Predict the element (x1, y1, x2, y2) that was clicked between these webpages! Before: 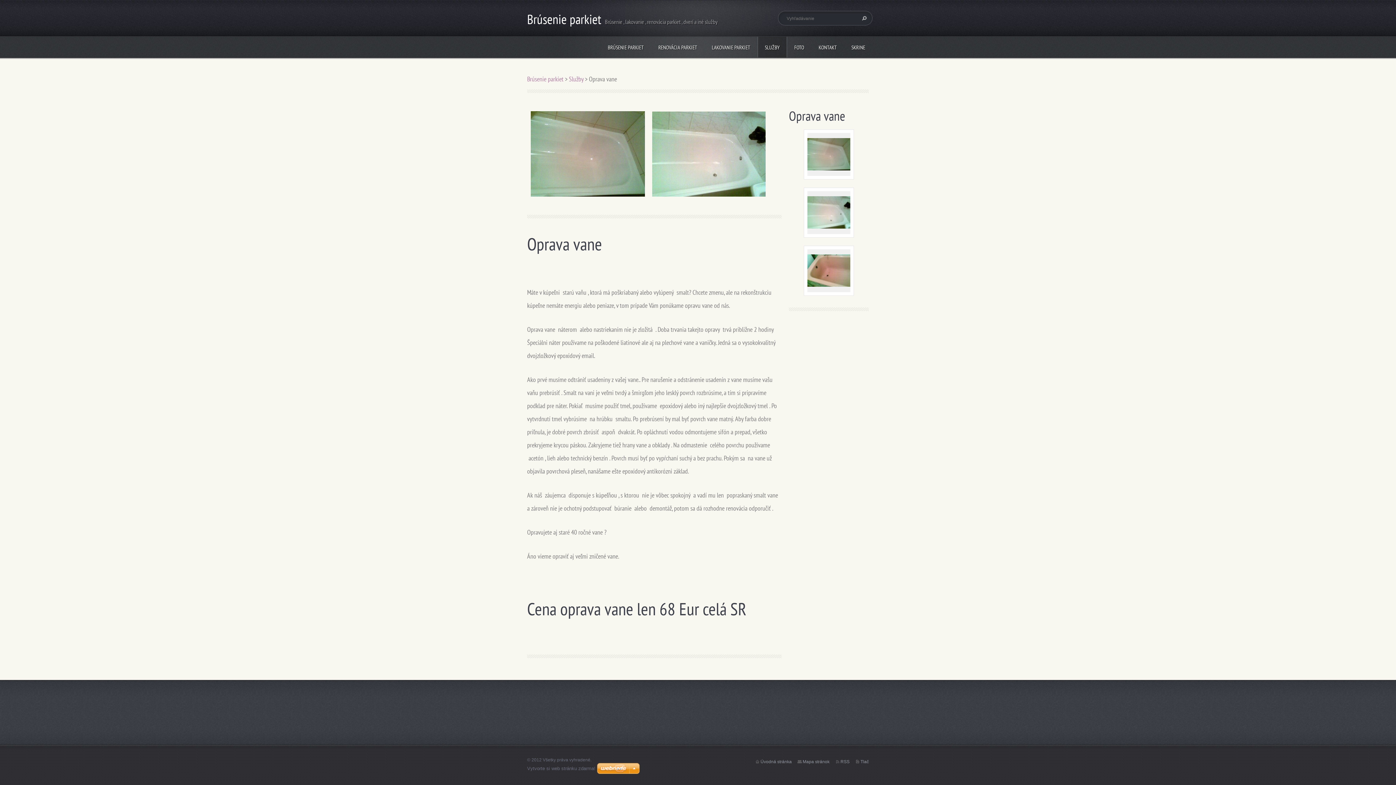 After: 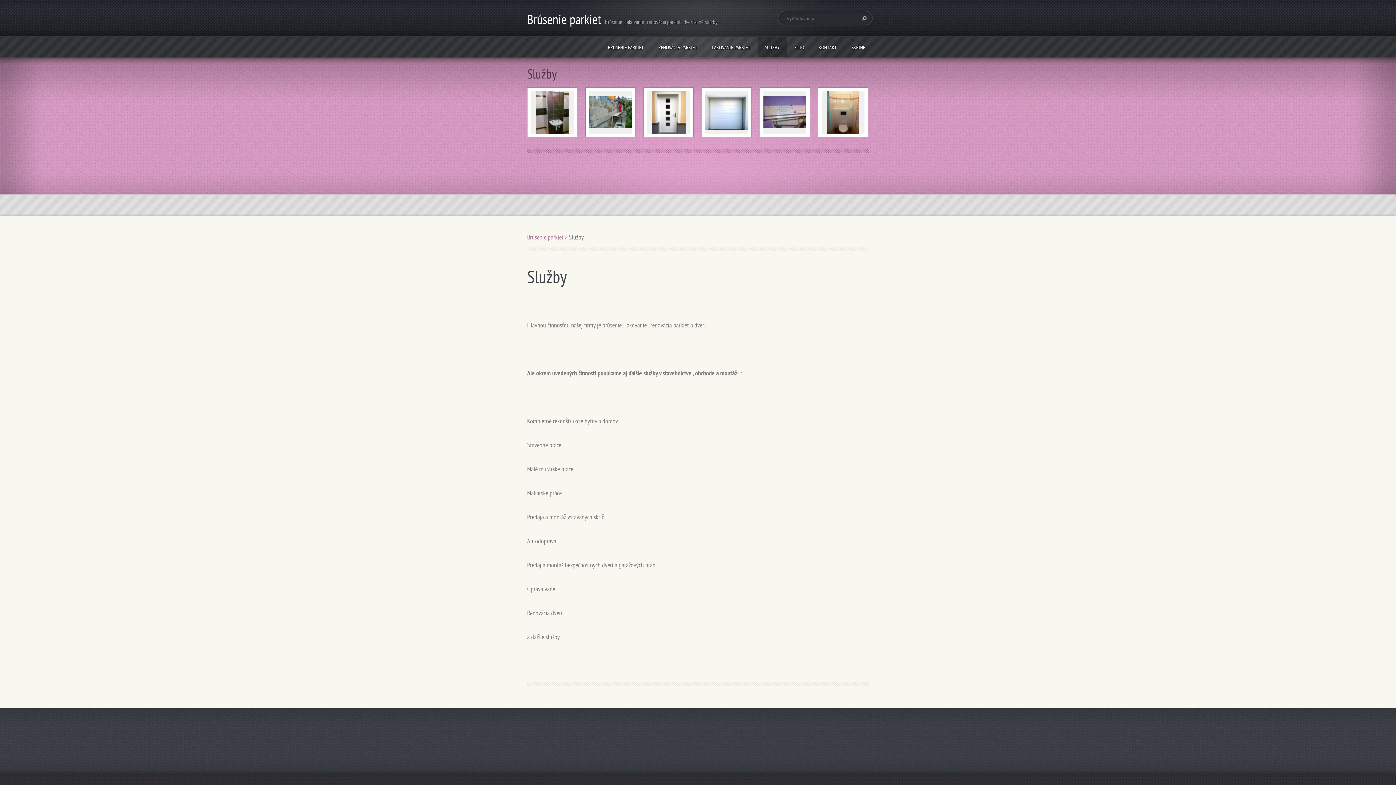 Action: label: SLUŽBY bbox: (757, 36, 787, 57)